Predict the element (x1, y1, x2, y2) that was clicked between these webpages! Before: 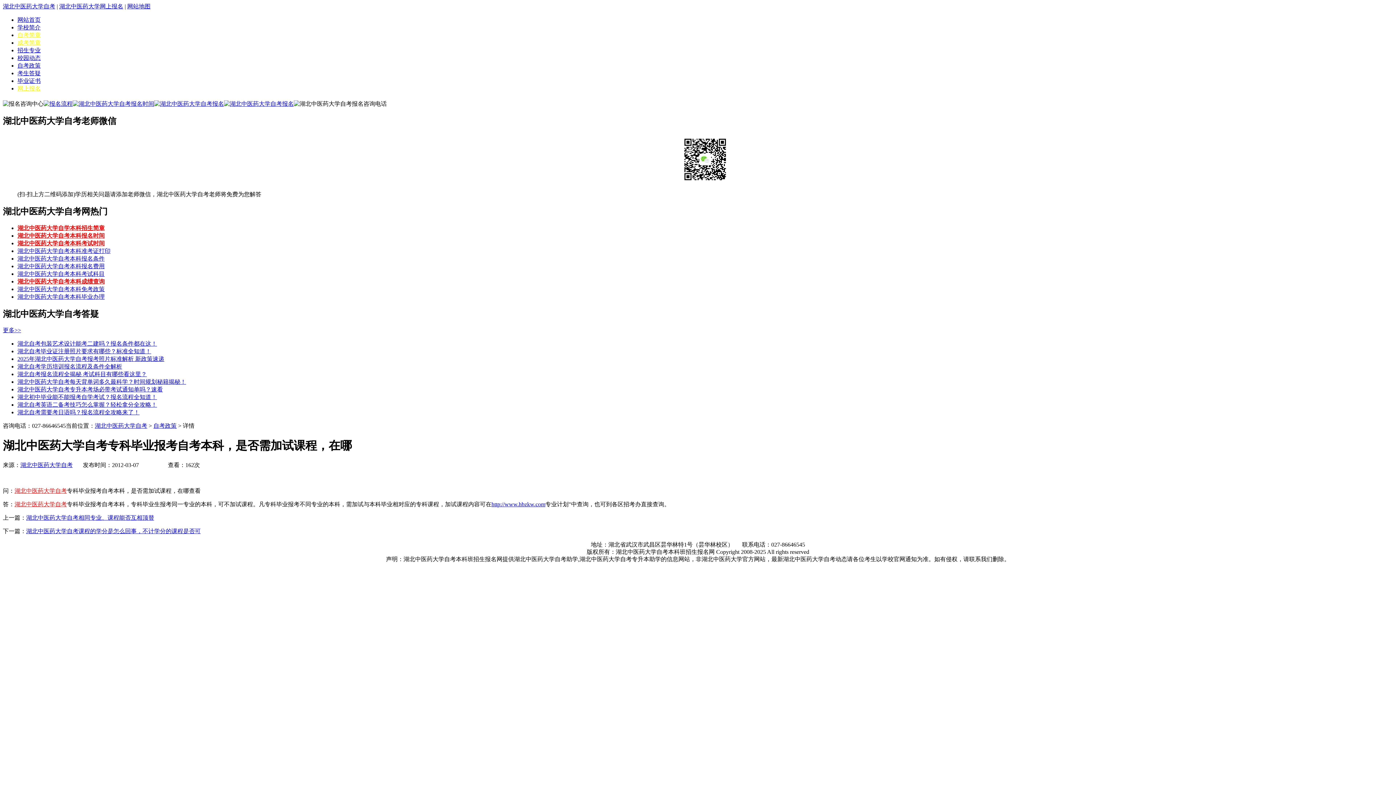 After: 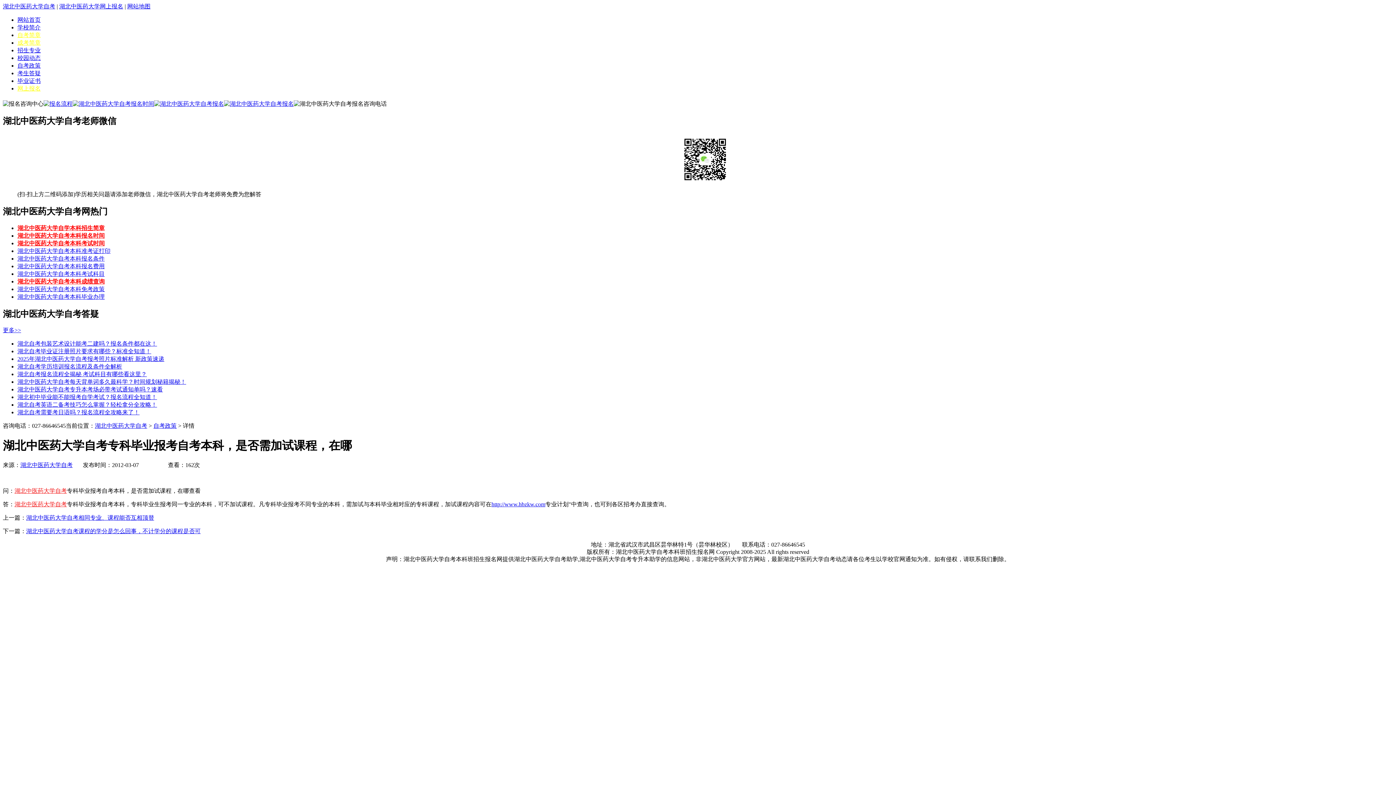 Action: bbox: (17, 47, 40, 53) label: 招生专业